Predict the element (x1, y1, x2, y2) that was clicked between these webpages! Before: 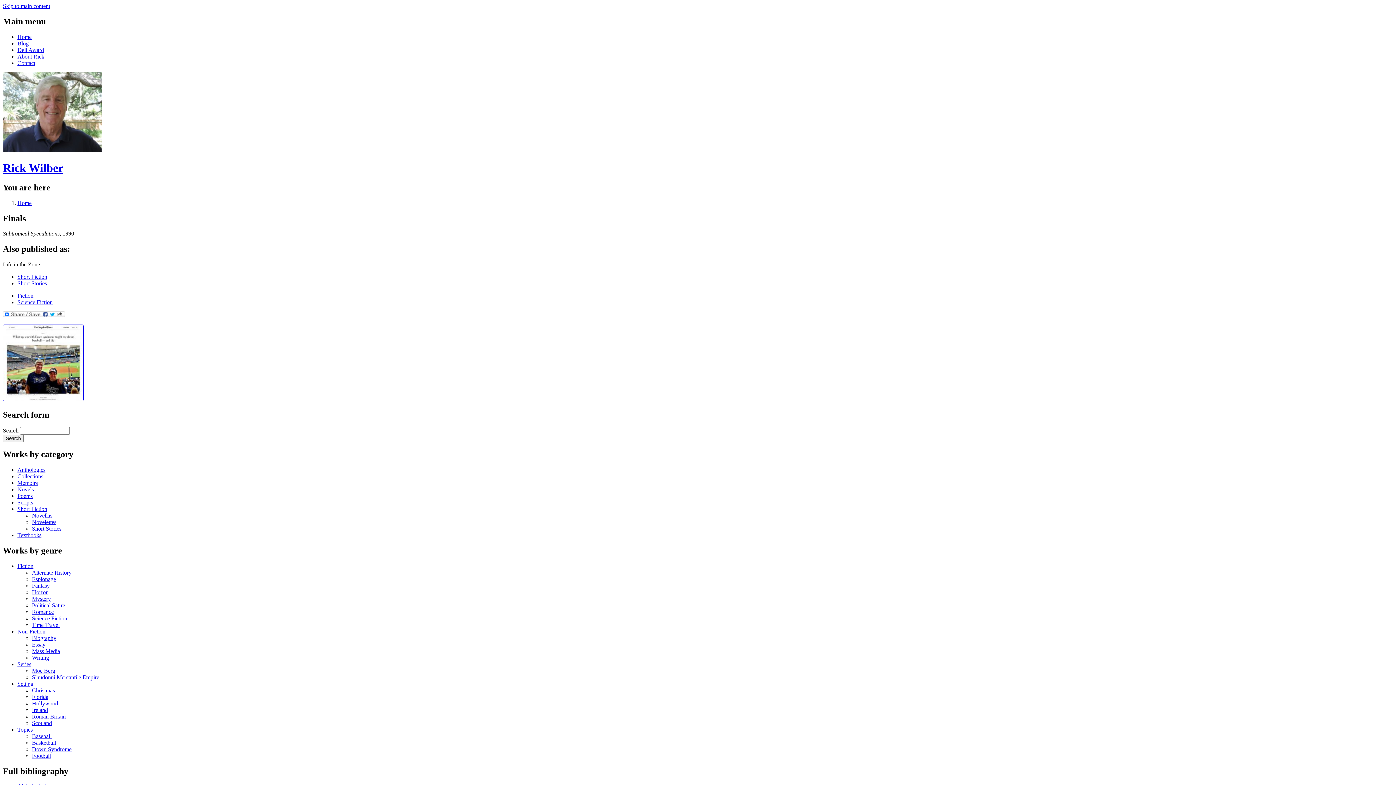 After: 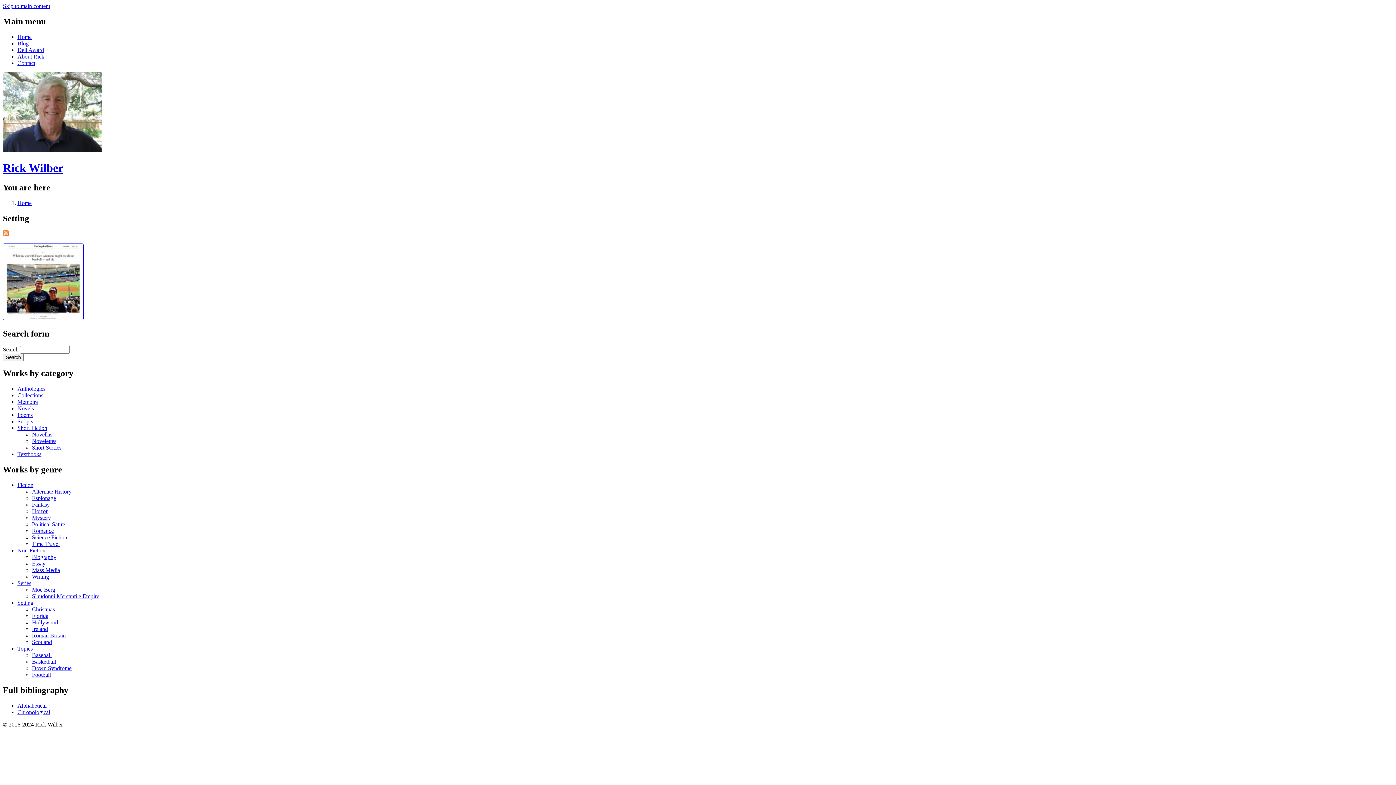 Action: label: Setting bbox: (17, 680, 33, 687)